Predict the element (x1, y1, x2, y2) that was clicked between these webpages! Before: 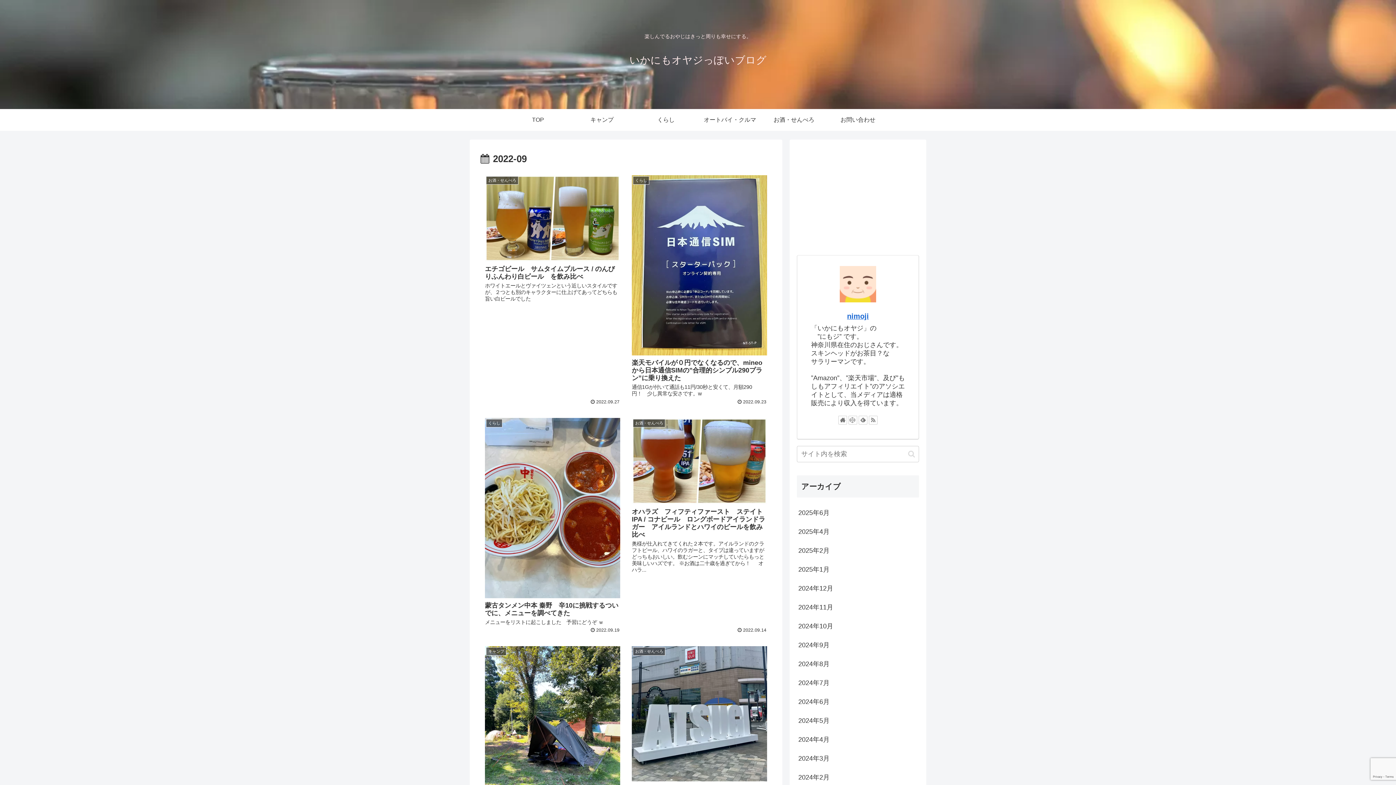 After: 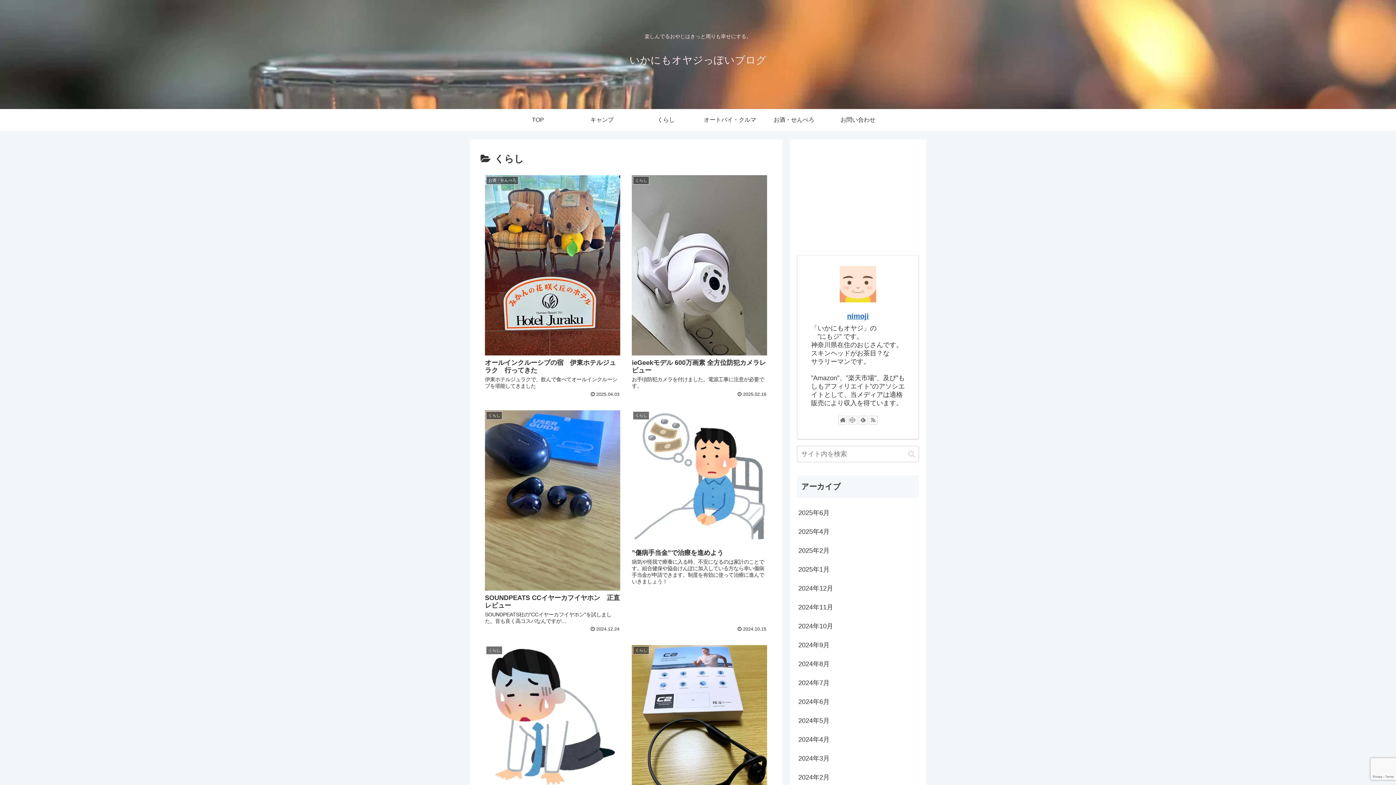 Action: label: くらし bbox: (634, 109, 698, 130)